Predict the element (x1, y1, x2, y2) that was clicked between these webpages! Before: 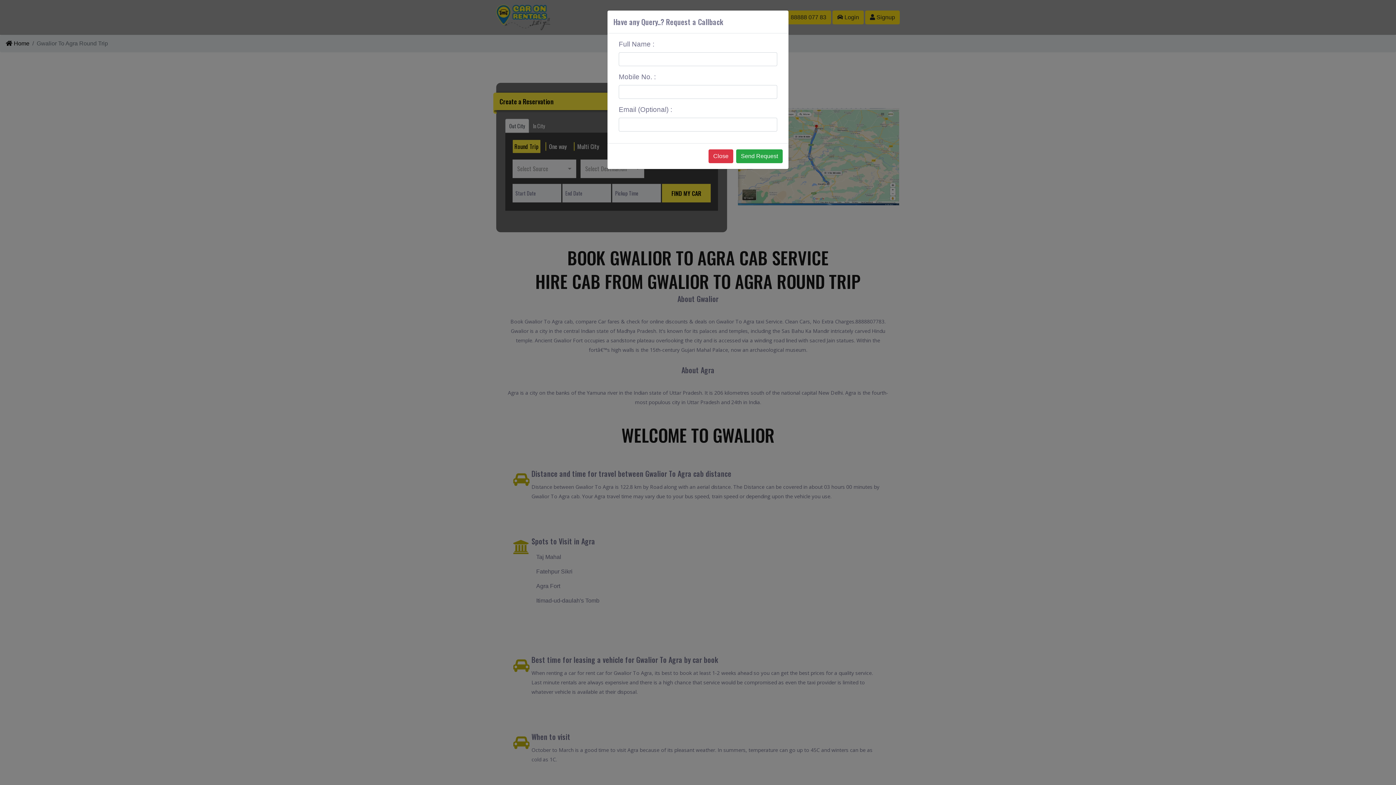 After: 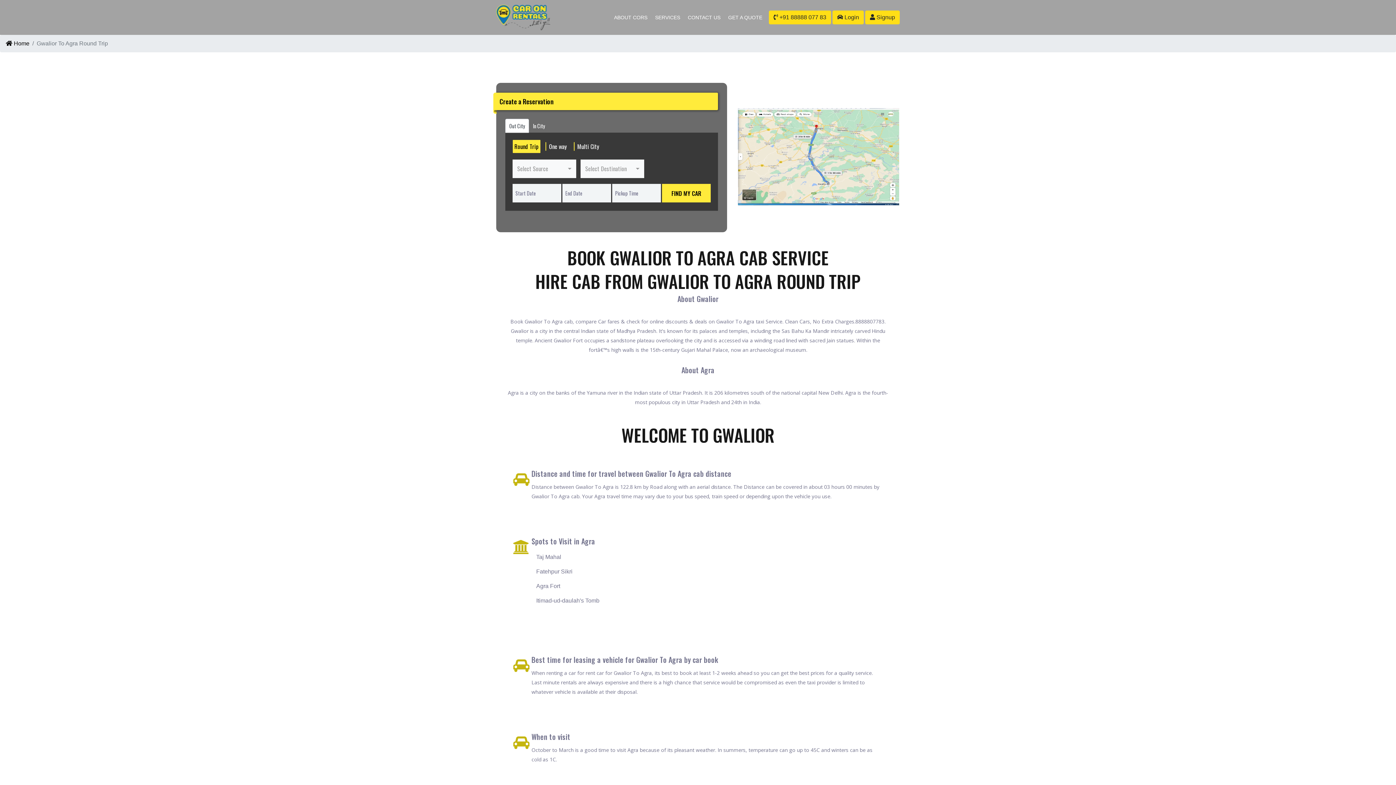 Action: label: Close bbox: (708, 149, 733, 163)